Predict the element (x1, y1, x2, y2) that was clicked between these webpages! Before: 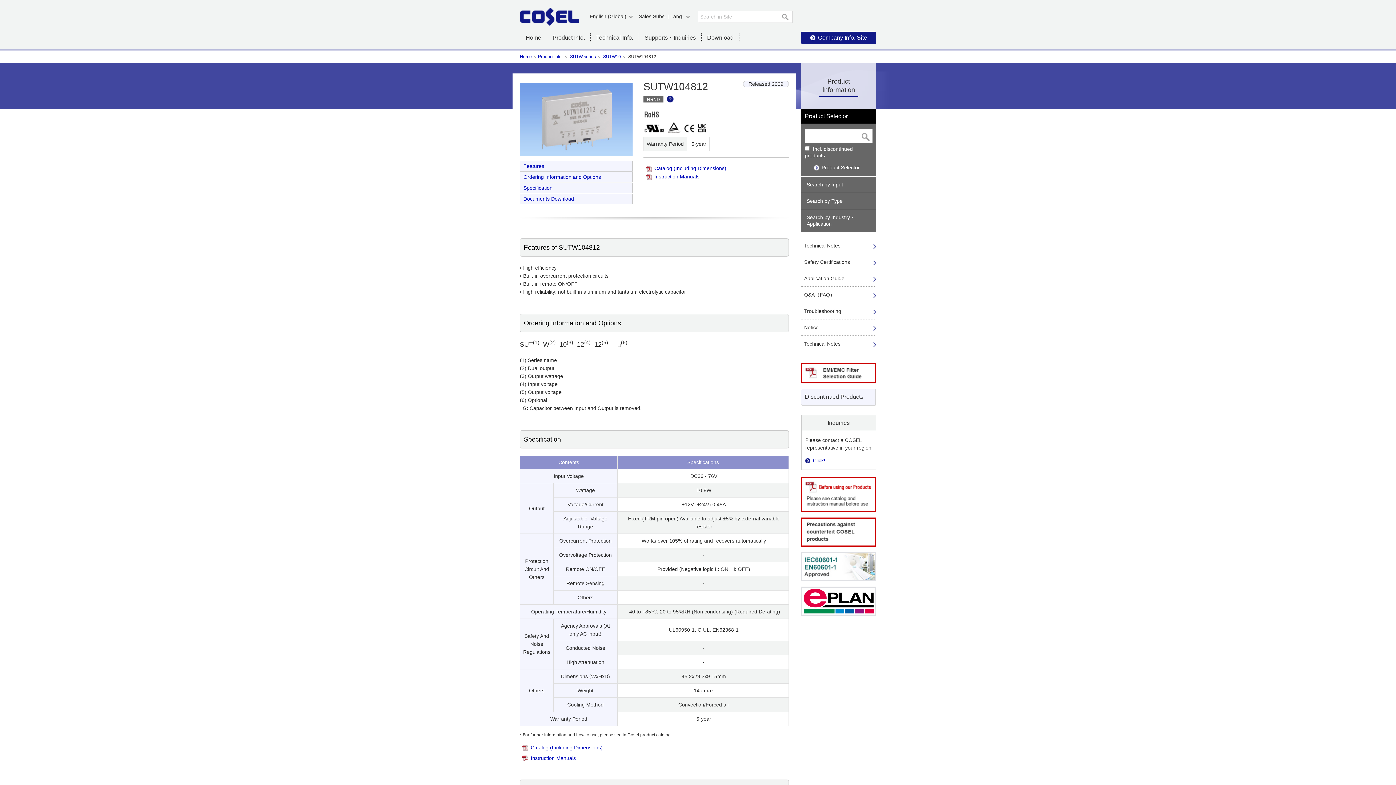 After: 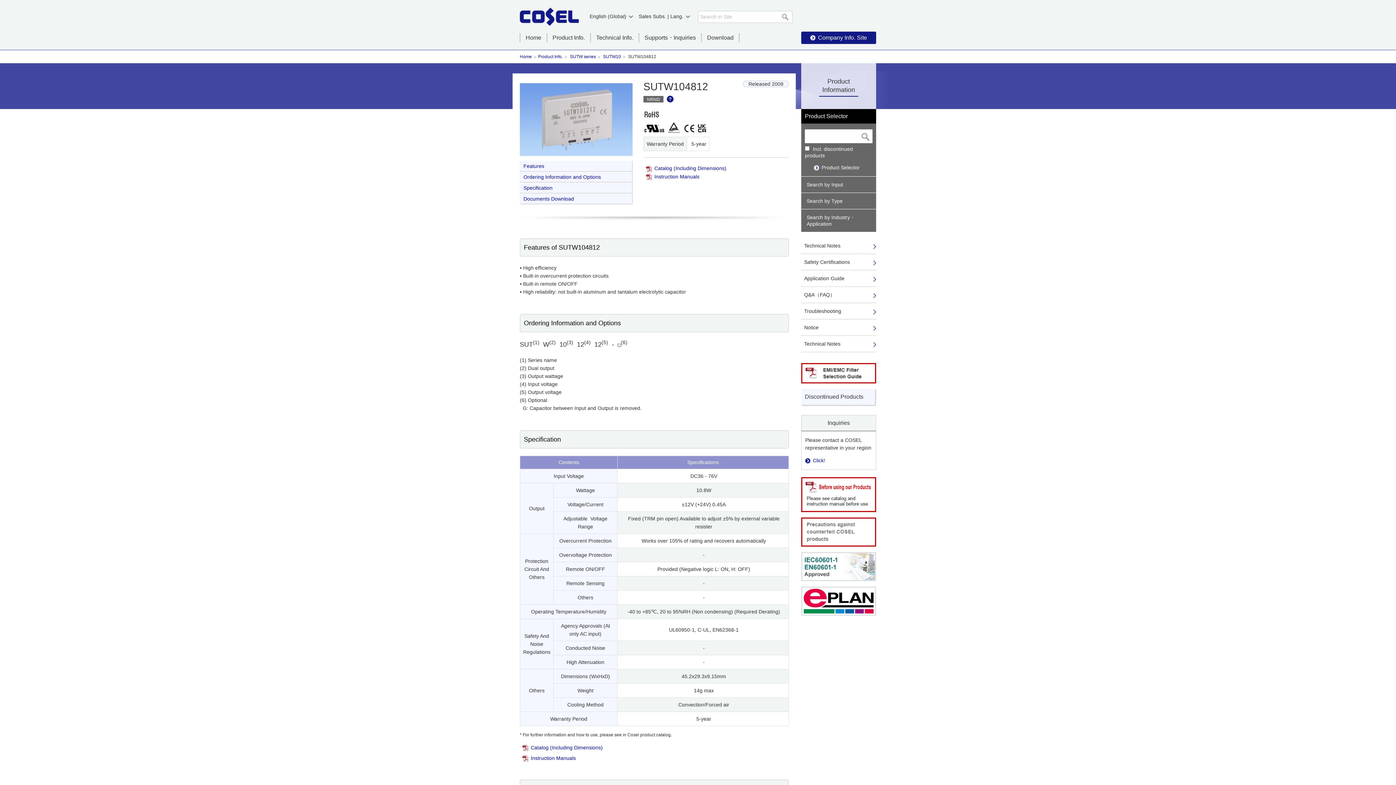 Action: bbox: (801, 517, 876, 546)